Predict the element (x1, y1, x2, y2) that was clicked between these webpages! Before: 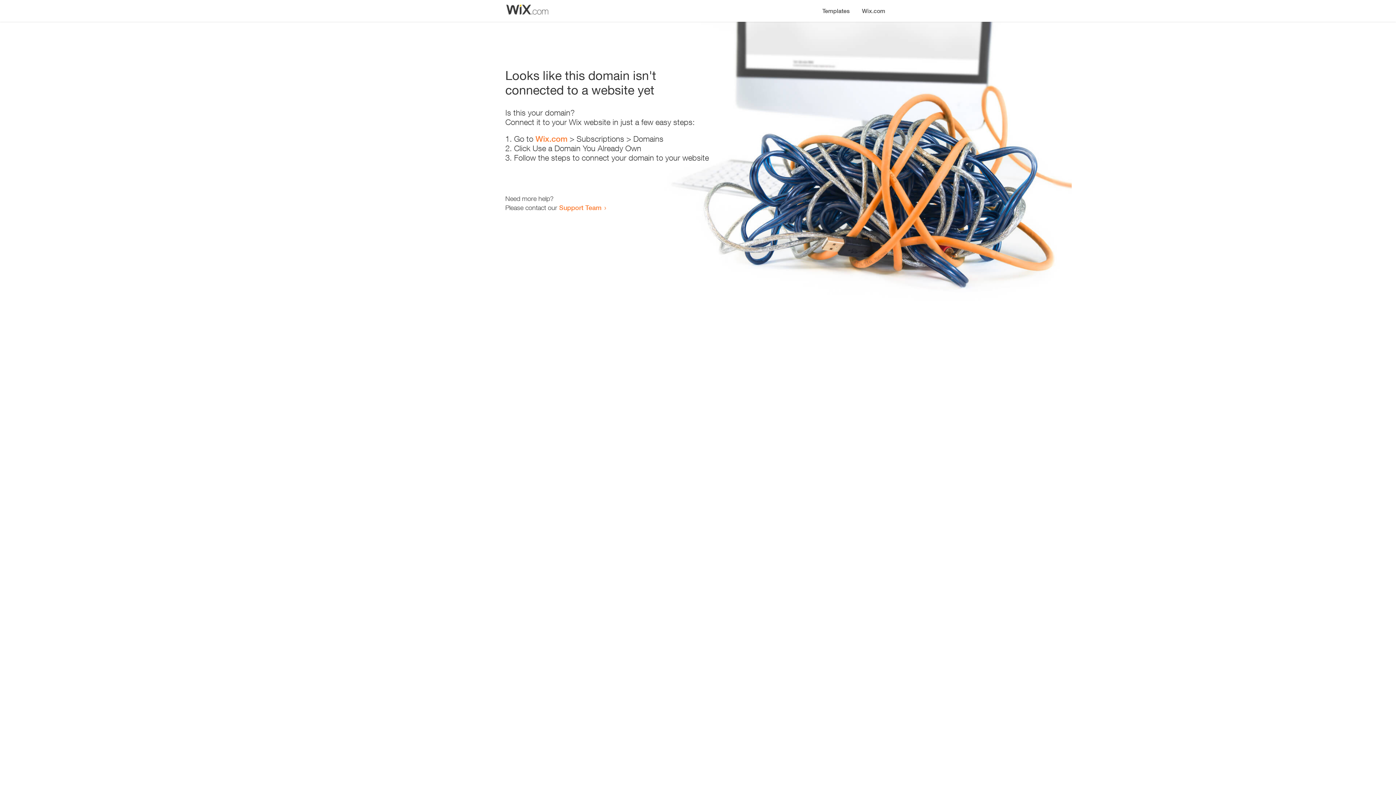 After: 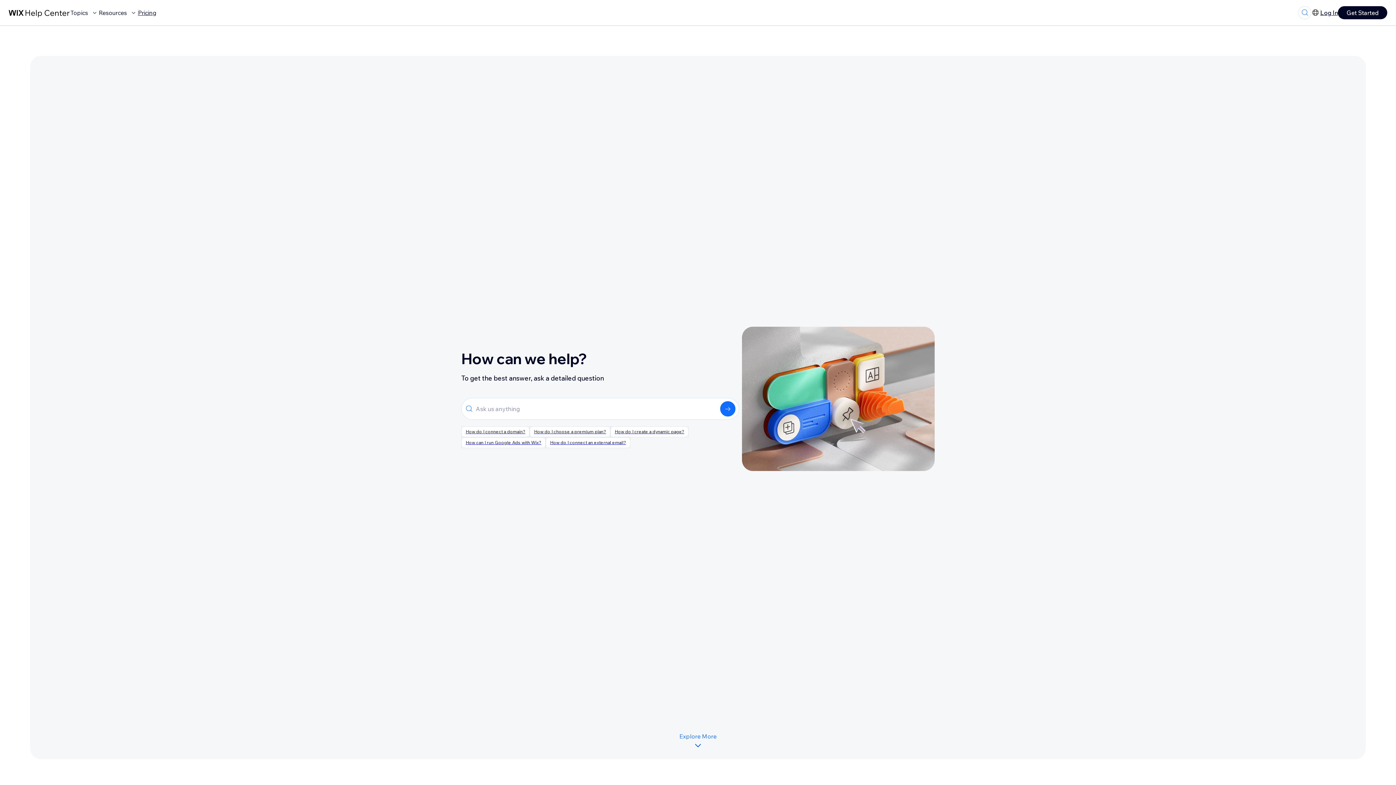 Action: label: Support Team bbox: (559, 203, 601, 211)